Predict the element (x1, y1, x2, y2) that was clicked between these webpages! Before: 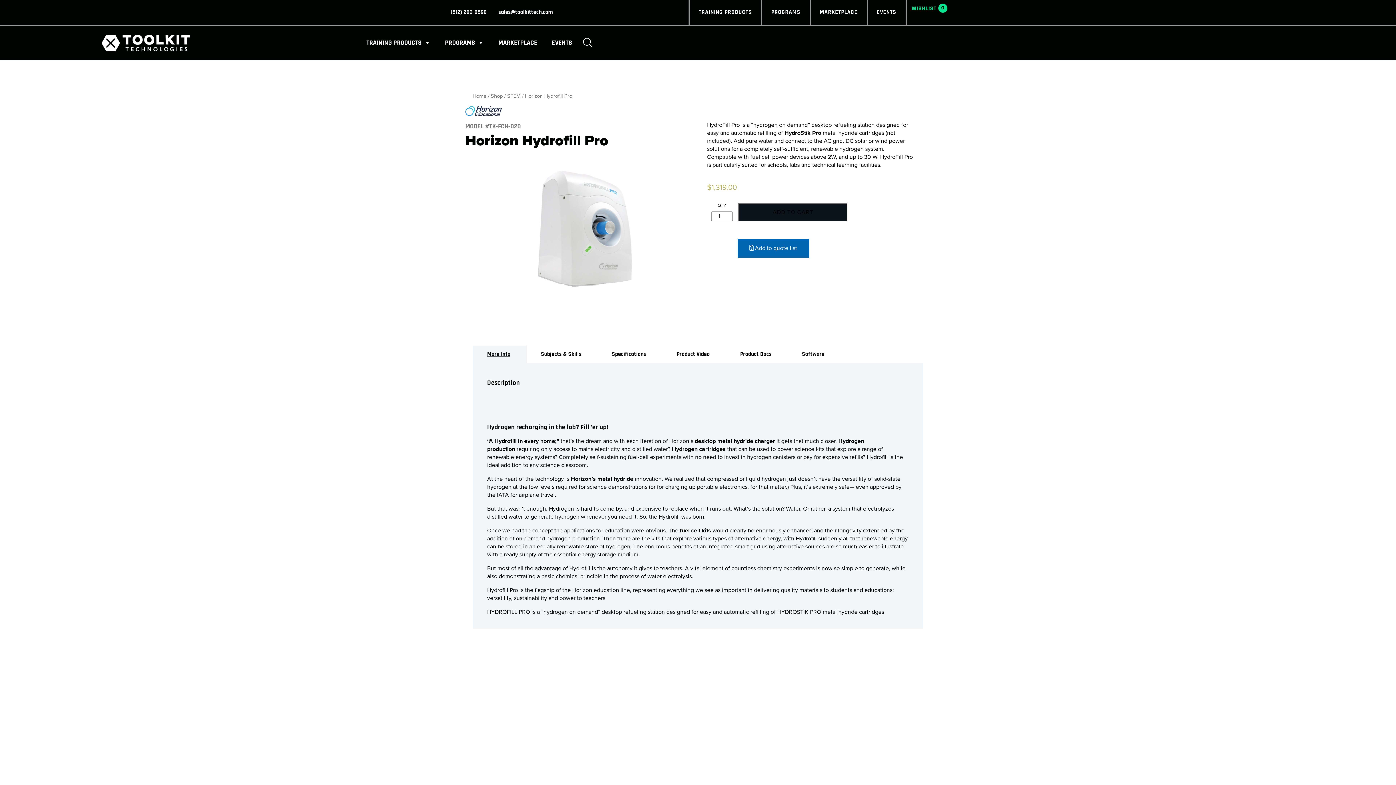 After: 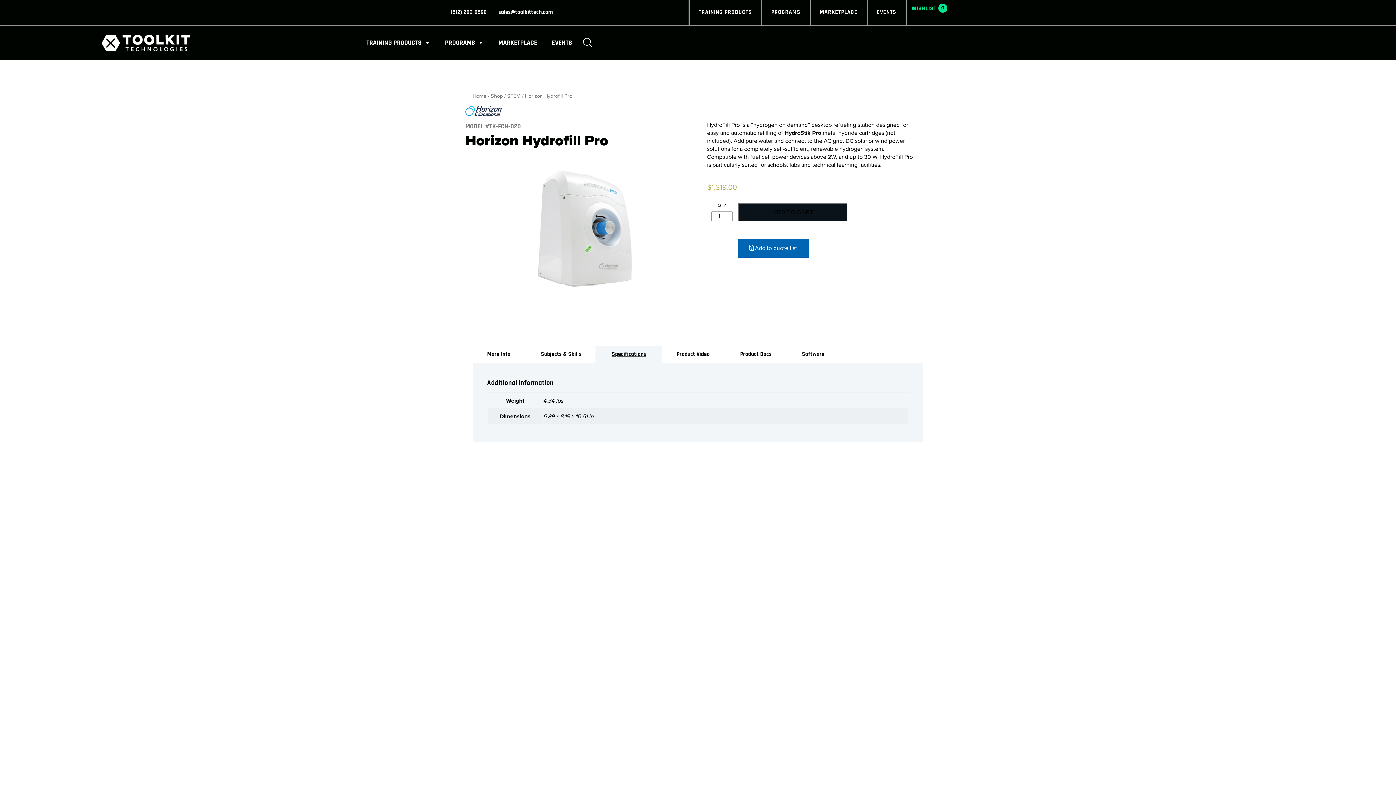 Action: bbox: (612, 345, 646, 363) label: Specifications